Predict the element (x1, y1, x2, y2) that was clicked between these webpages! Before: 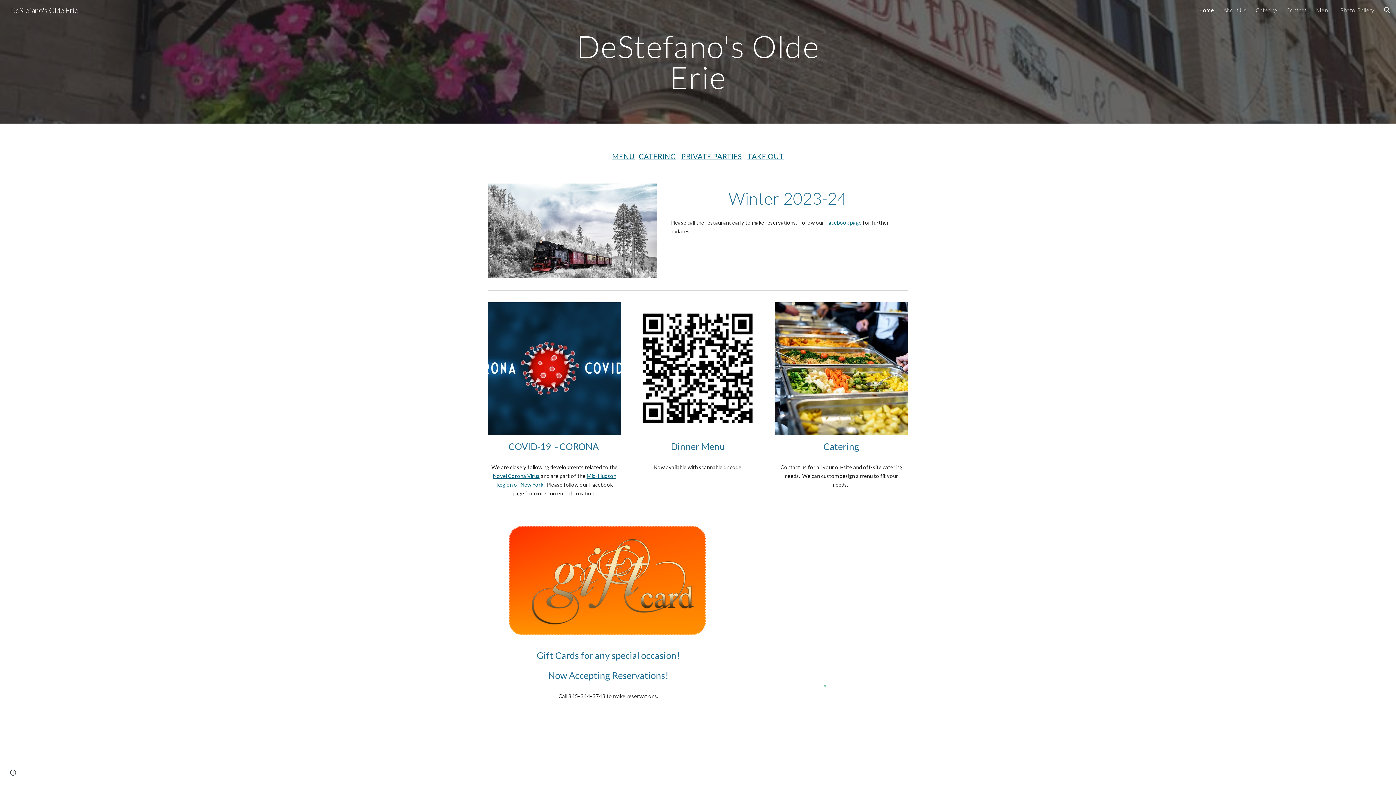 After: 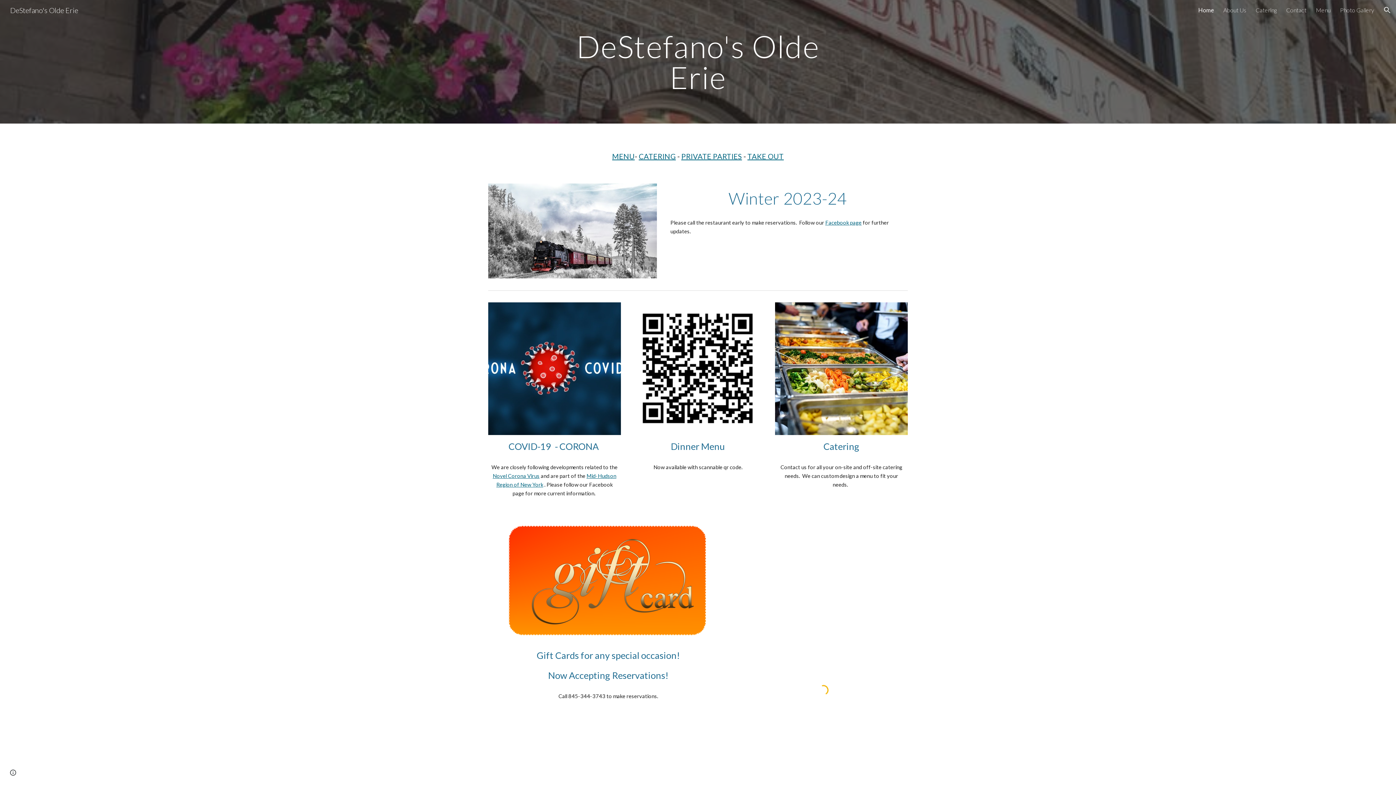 Action: bbox: (5, 4, 82, 13) label: DeStefano's Olde Erie